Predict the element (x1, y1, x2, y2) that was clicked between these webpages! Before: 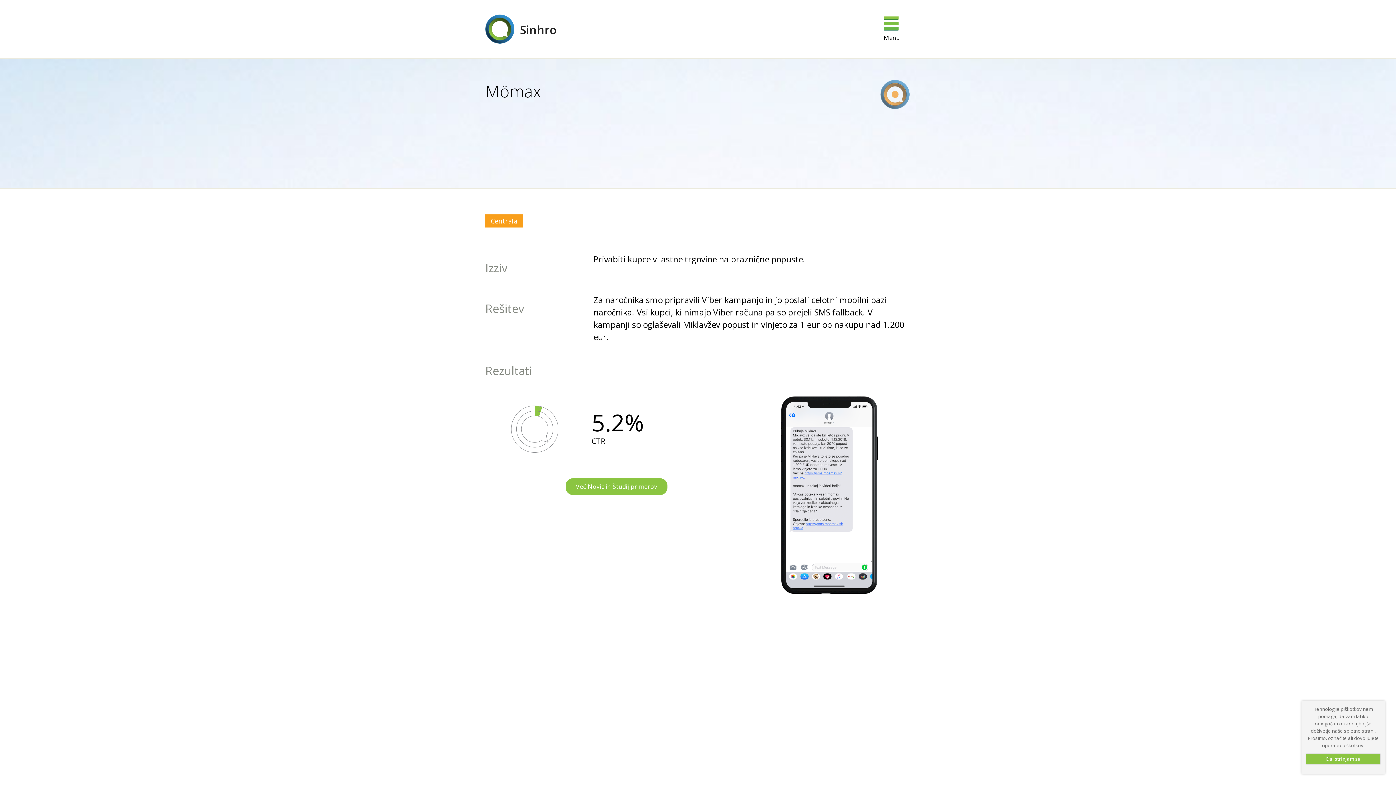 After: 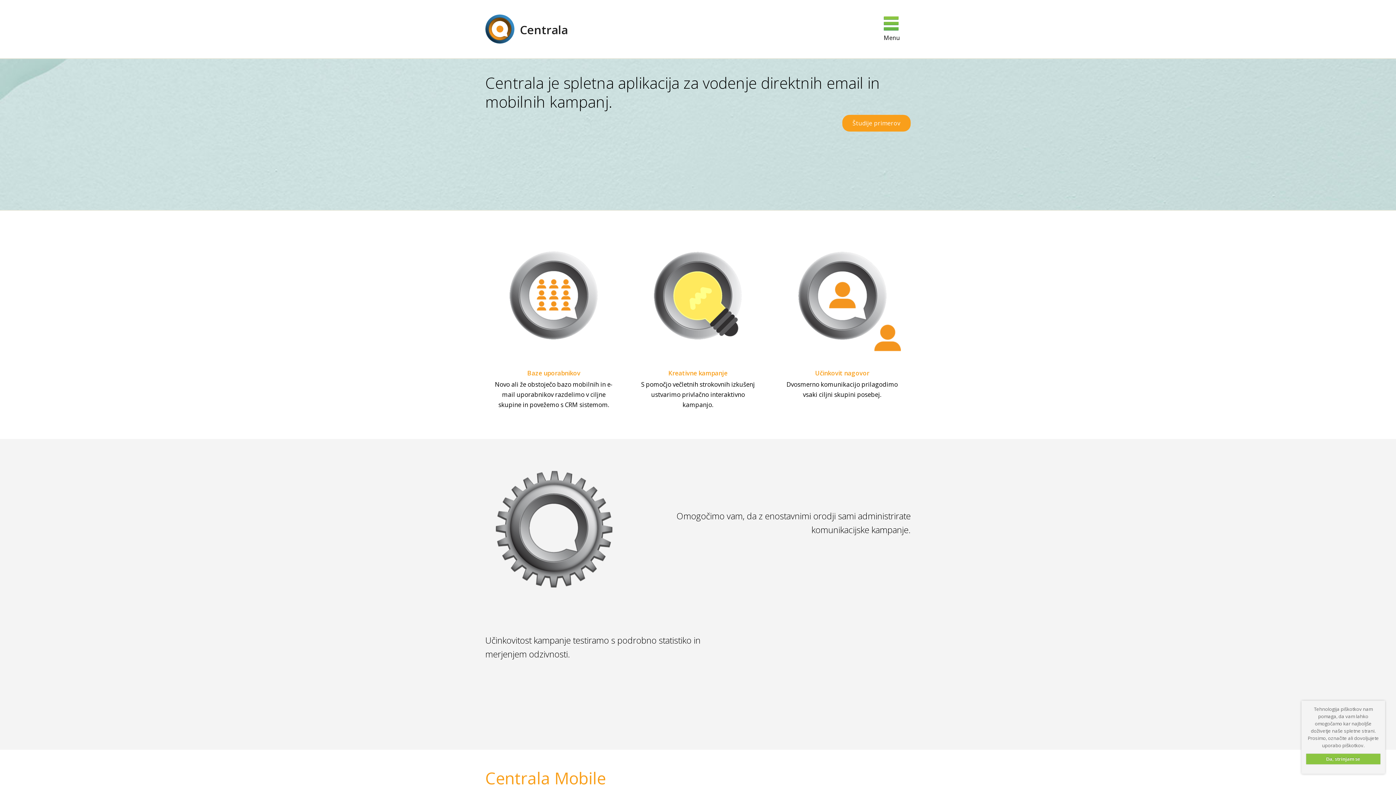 Action: bbox: (879, 78, 910, 110) label: Centrala